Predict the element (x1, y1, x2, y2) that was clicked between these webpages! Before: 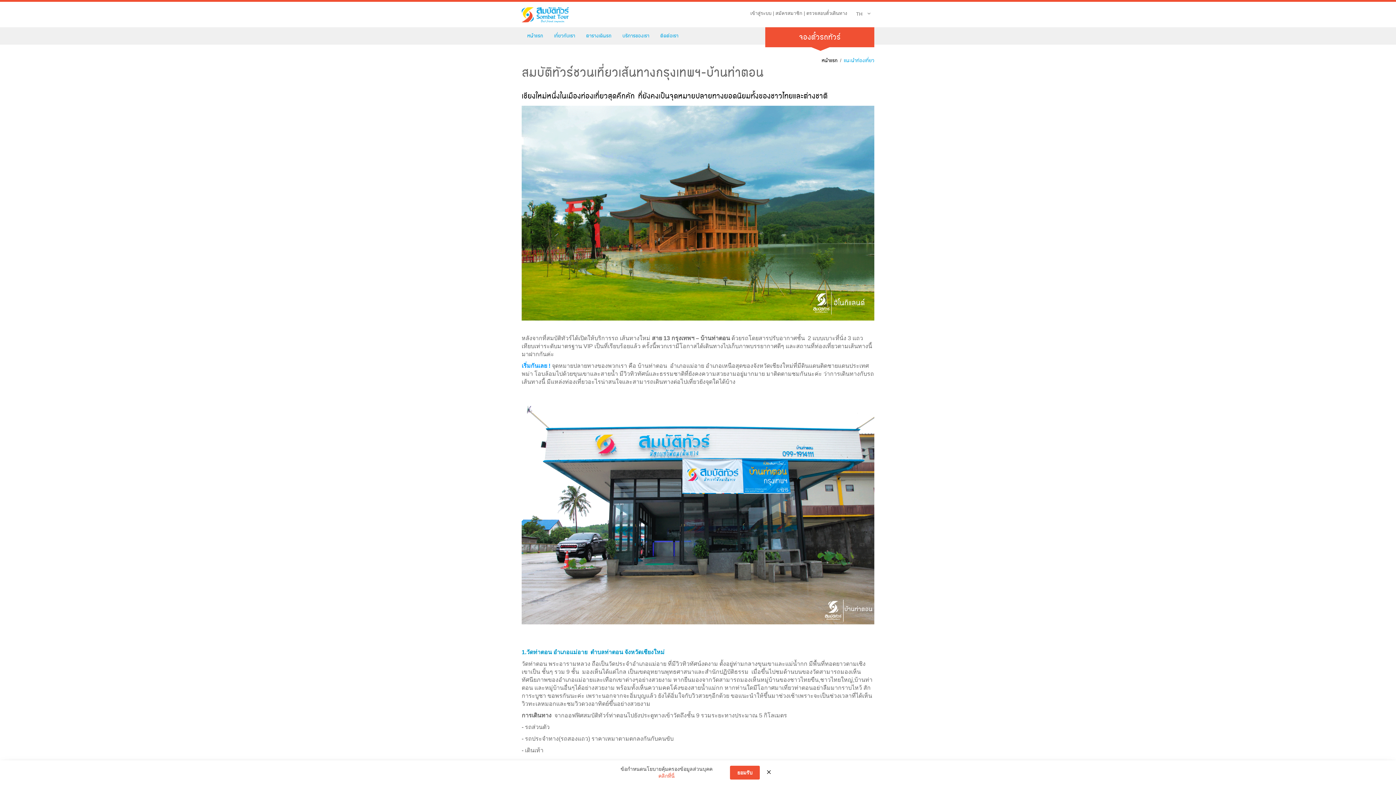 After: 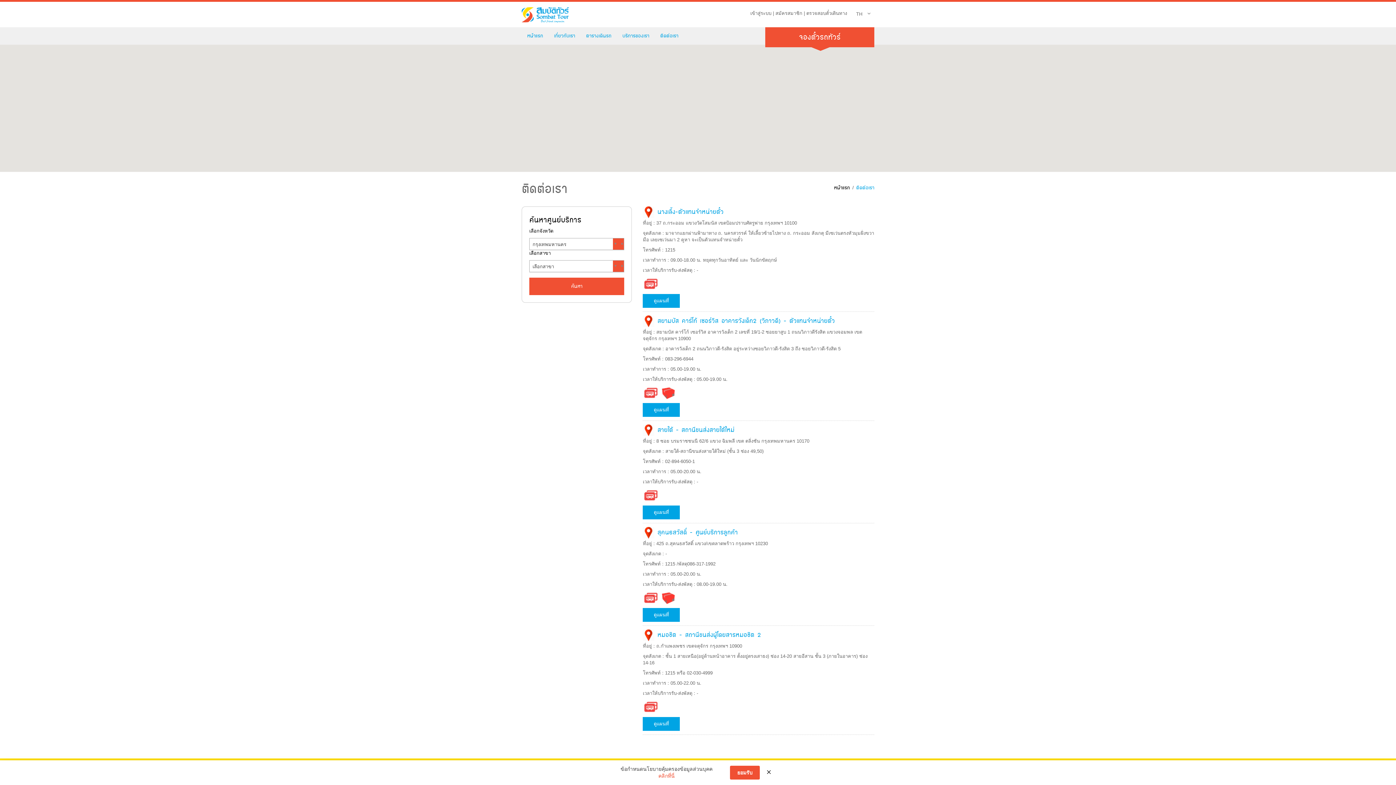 Action: bbox: (654, 27, 684, 44) label: ติดต่อเรา